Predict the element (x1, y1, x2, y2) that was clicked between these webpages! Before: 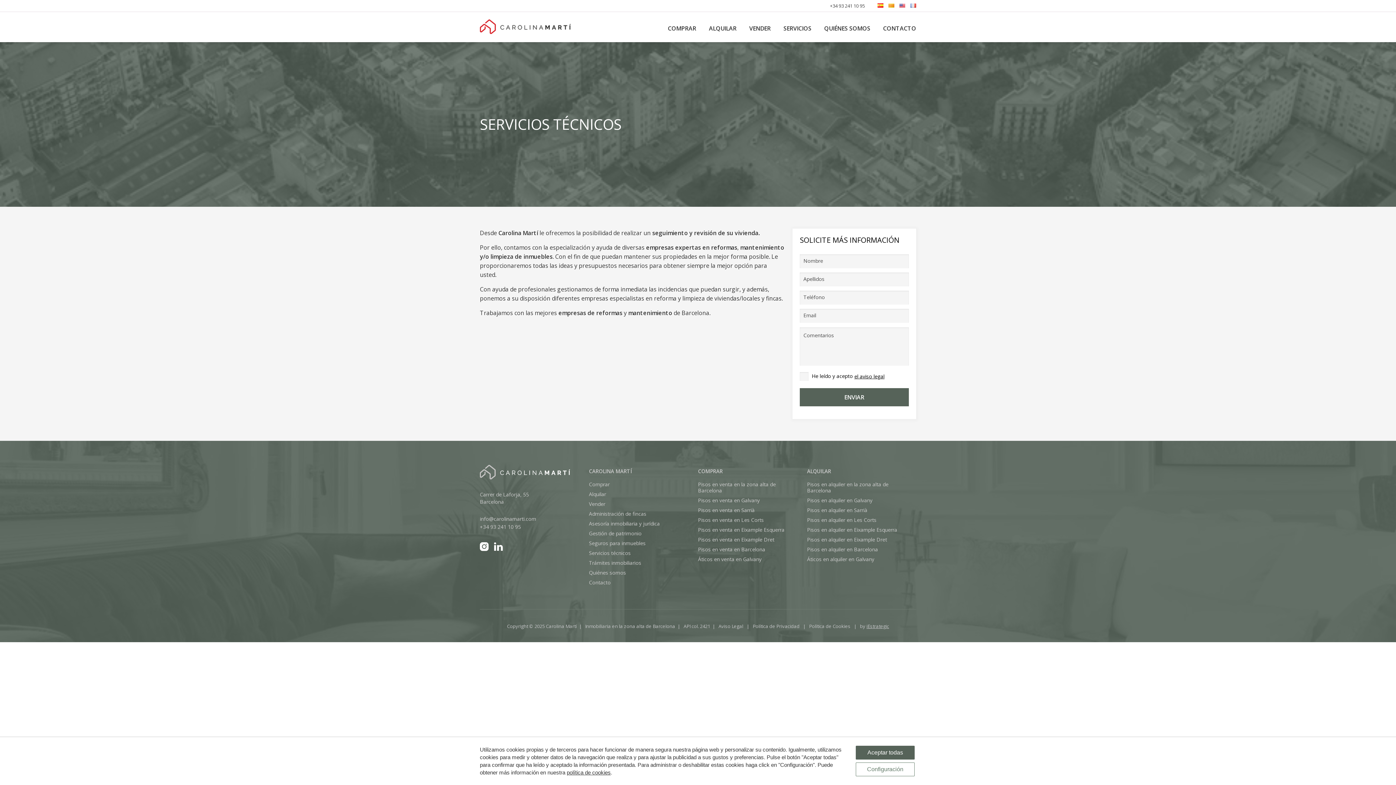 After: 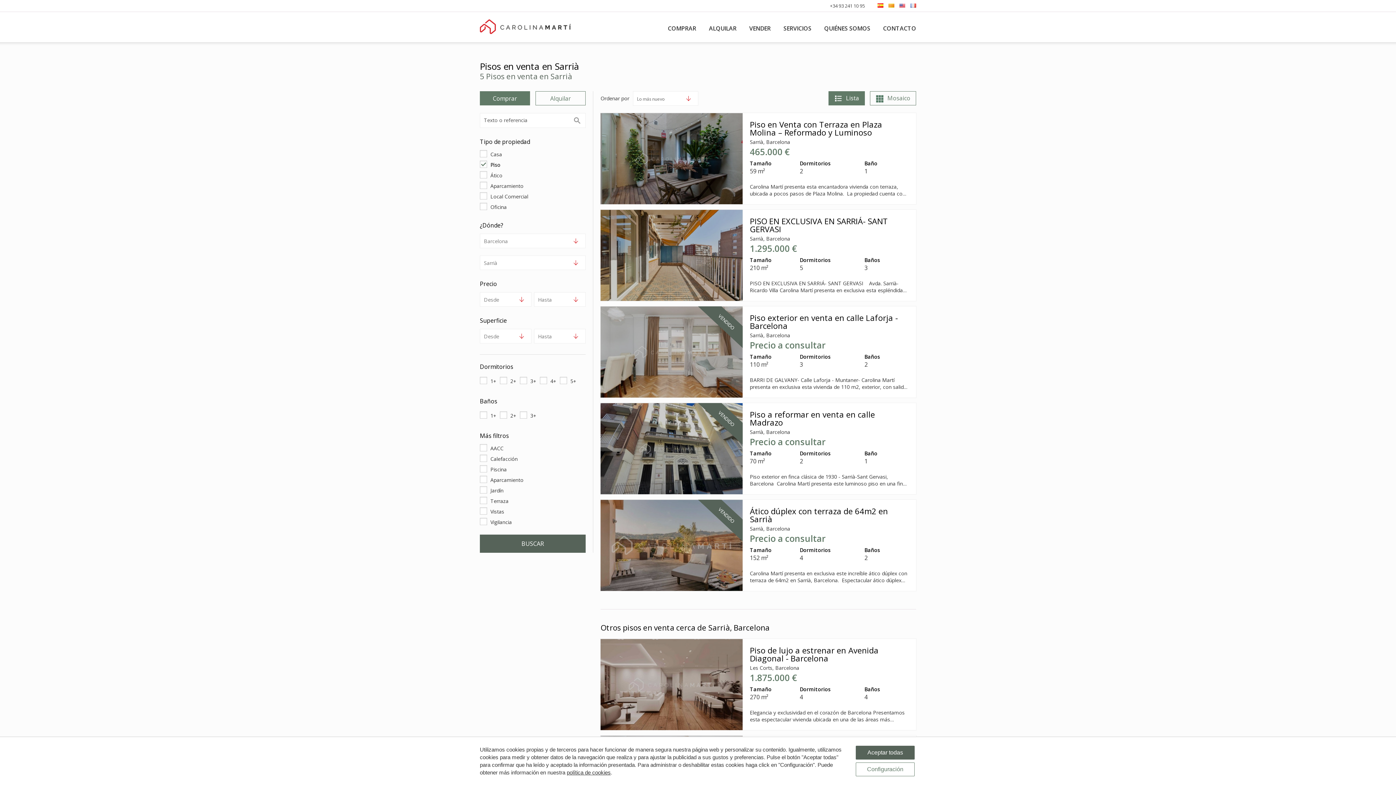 Action: bbox: (698, 506, 754, 513) label: Pisos en venta en Sarrià